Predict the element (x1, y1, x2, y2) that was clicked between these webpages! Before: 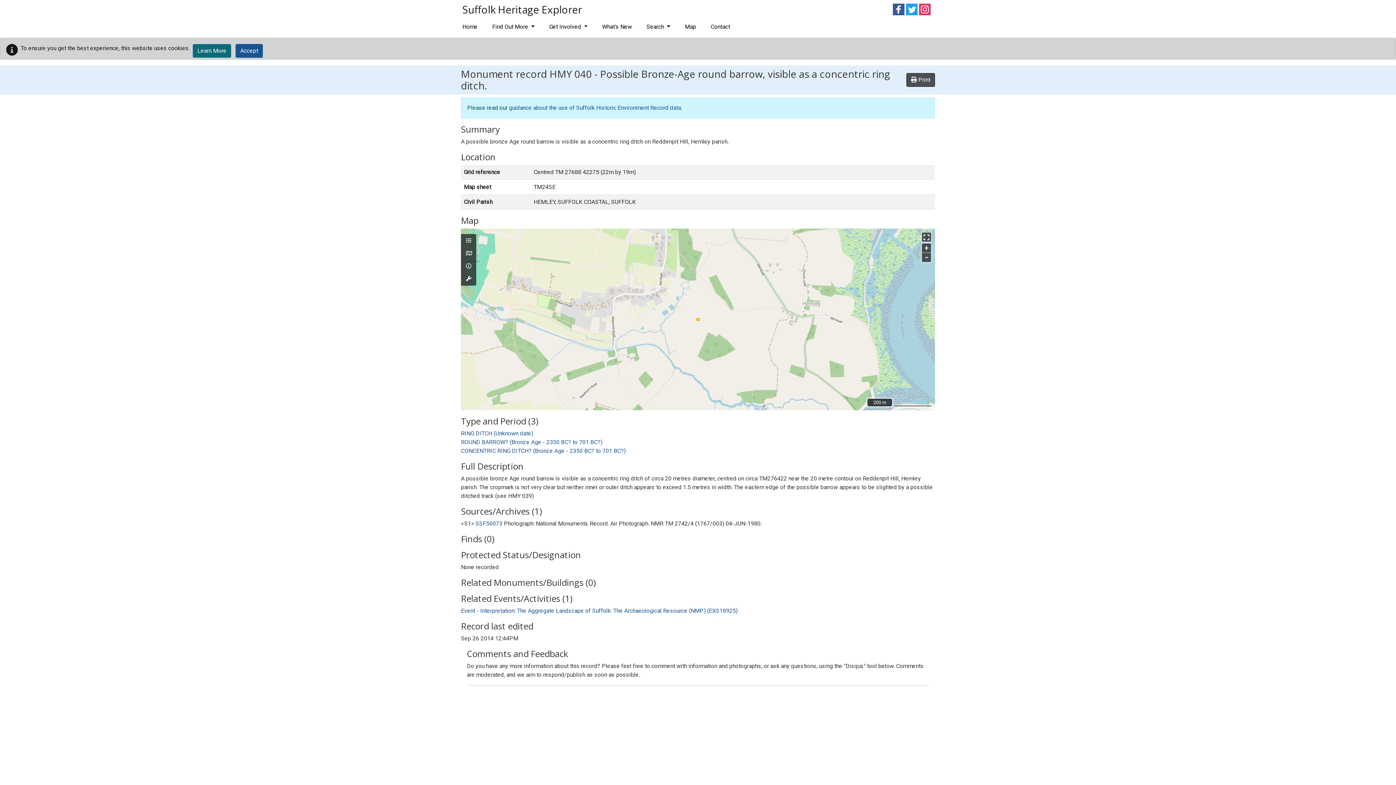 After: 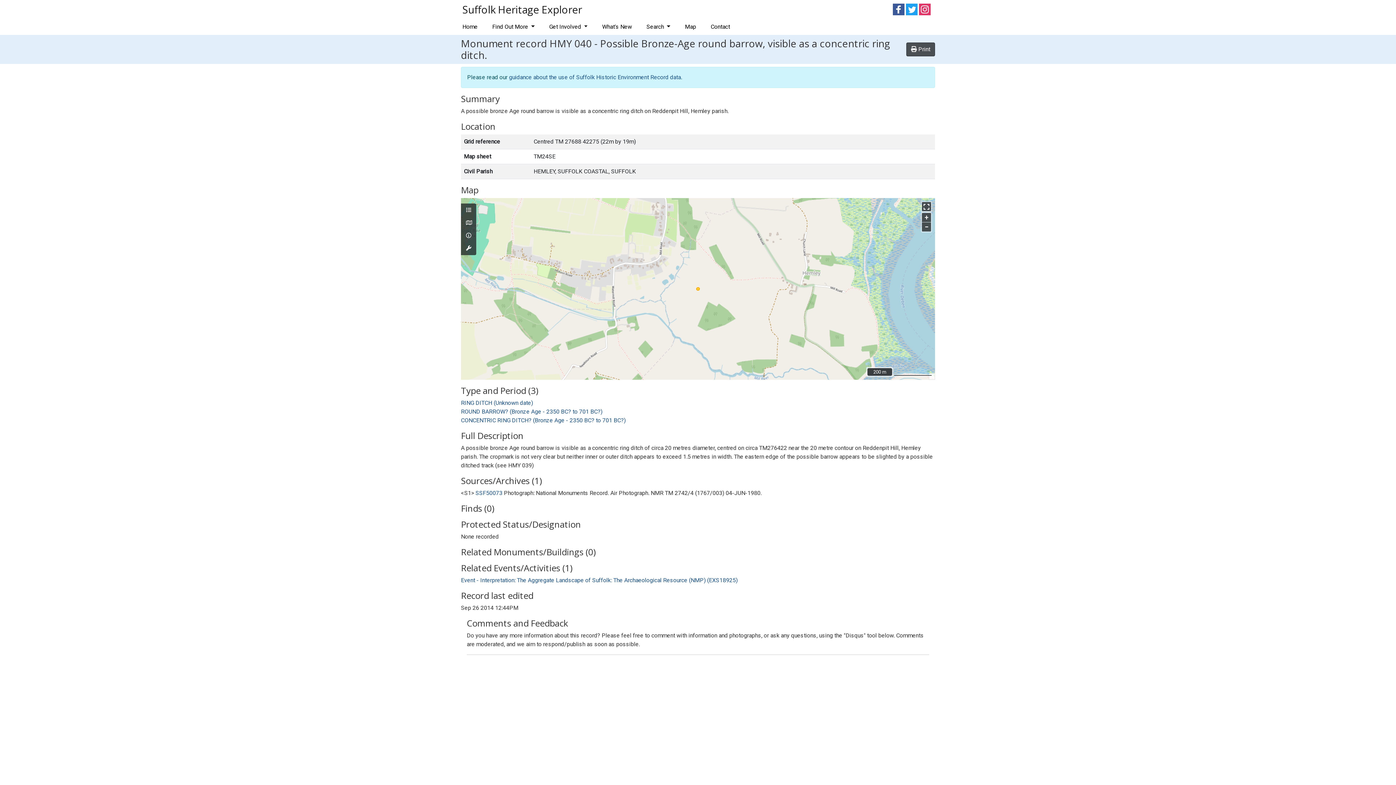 Action: label: Accept bbox: (235, 44, 262, 57)